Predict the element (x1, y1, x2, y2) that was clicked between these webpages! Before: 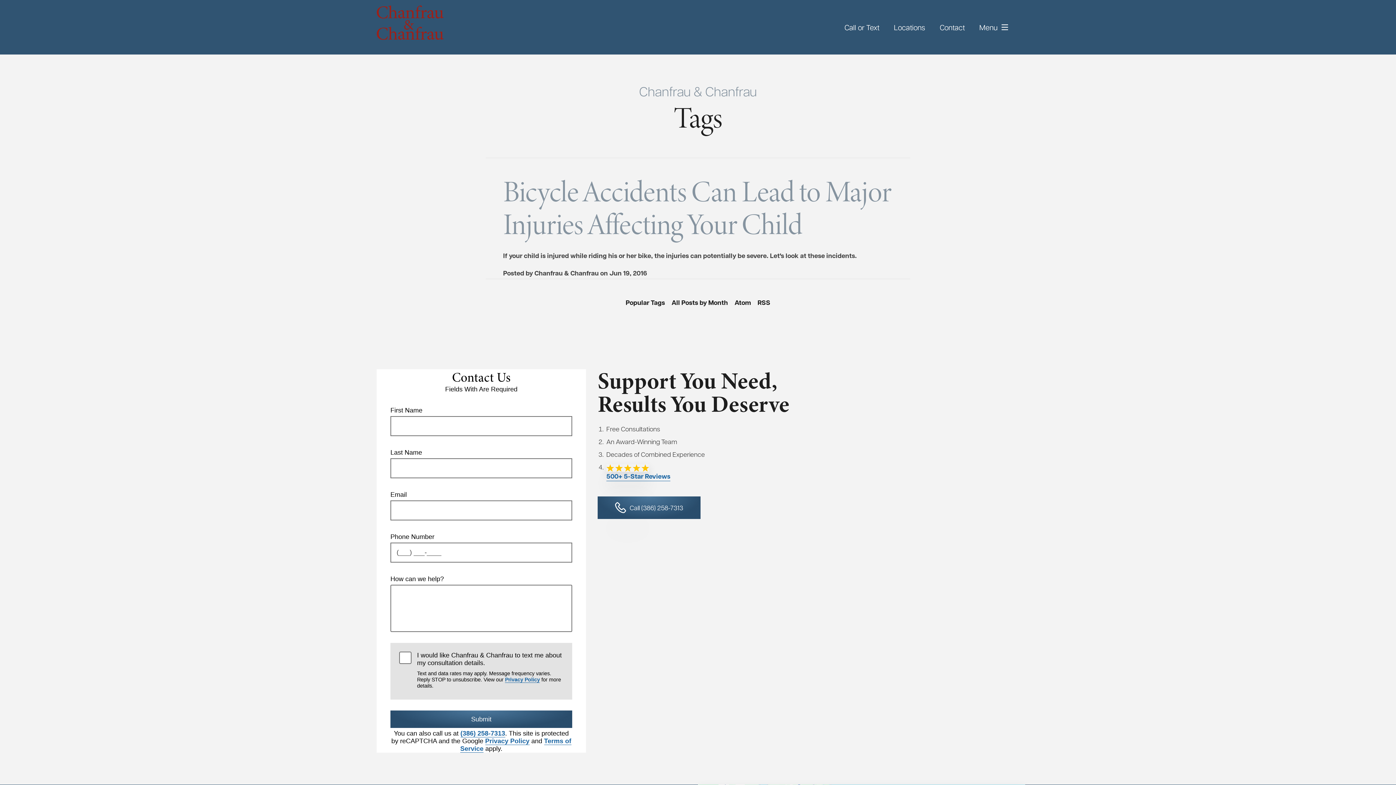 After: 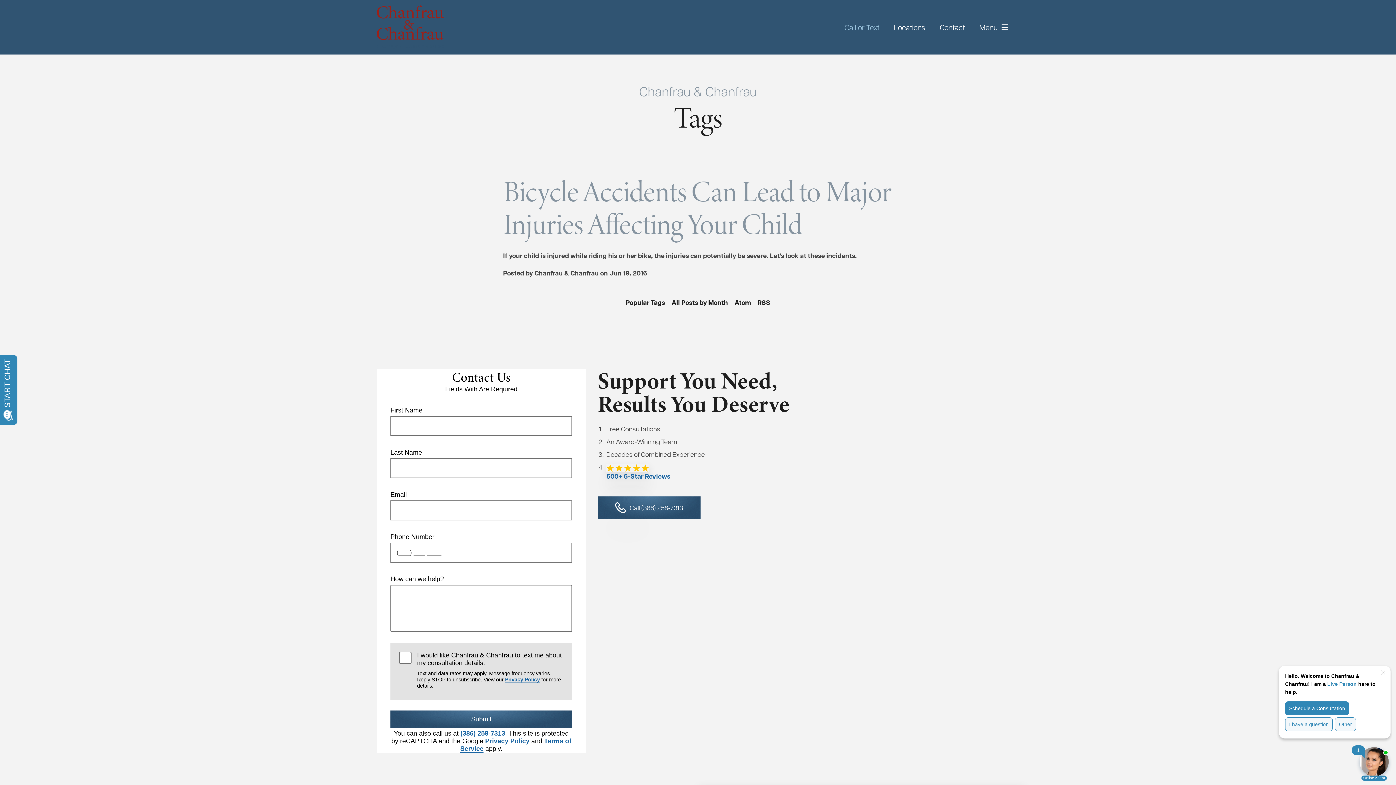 Action: label: Call or Text bbox: (837, 16, 886, 38)